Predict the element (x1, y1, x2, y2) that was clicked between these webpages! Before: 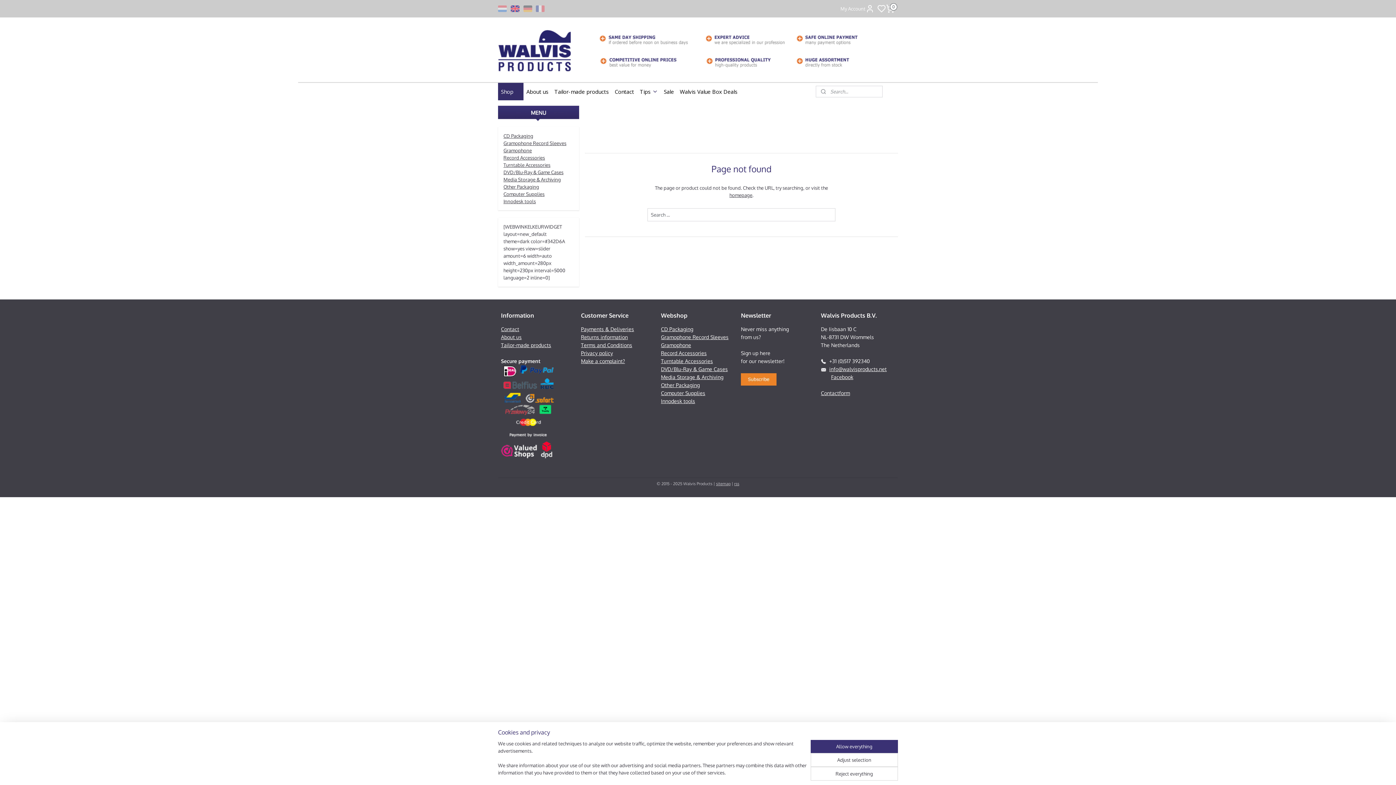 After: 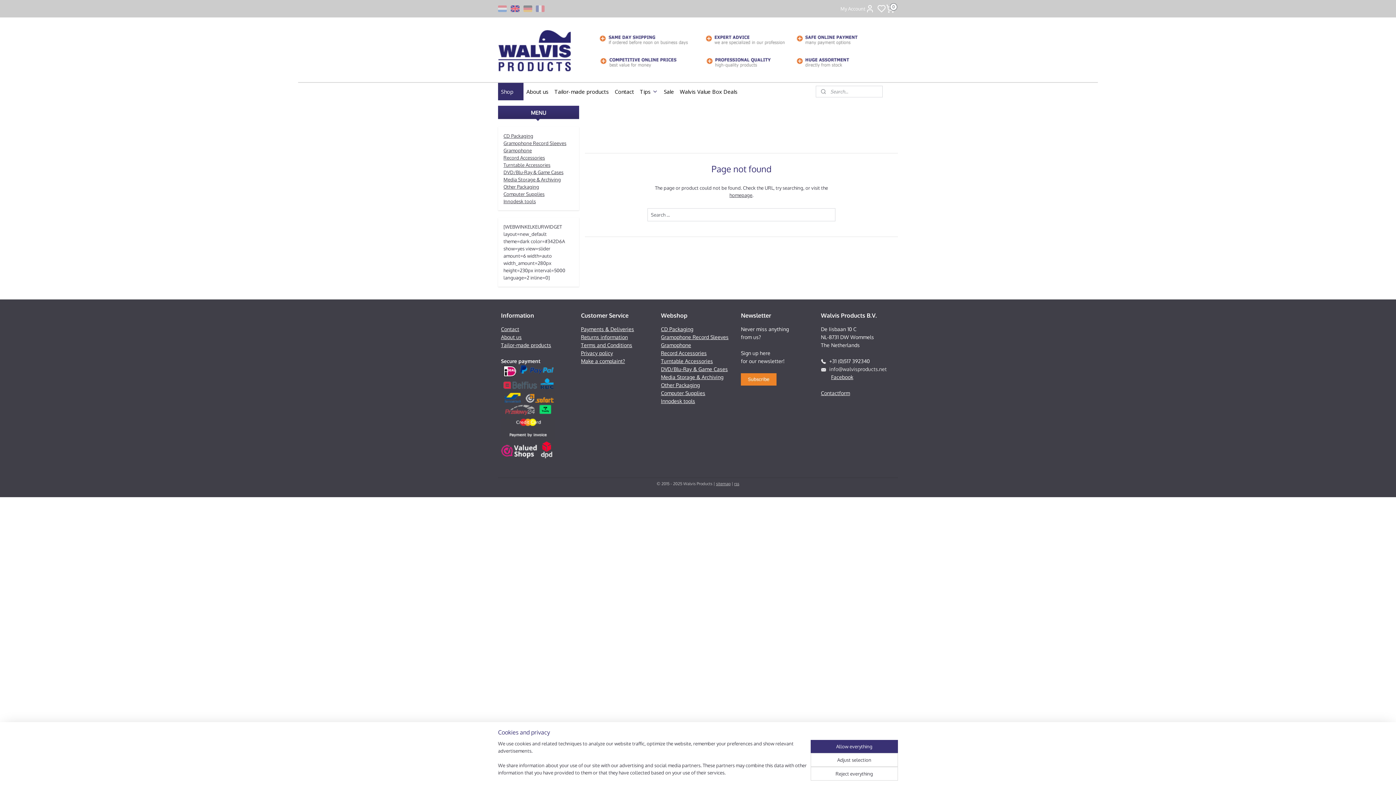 Action: label: info@walvisproducts.net bbox: (829, 366, 886, 372)